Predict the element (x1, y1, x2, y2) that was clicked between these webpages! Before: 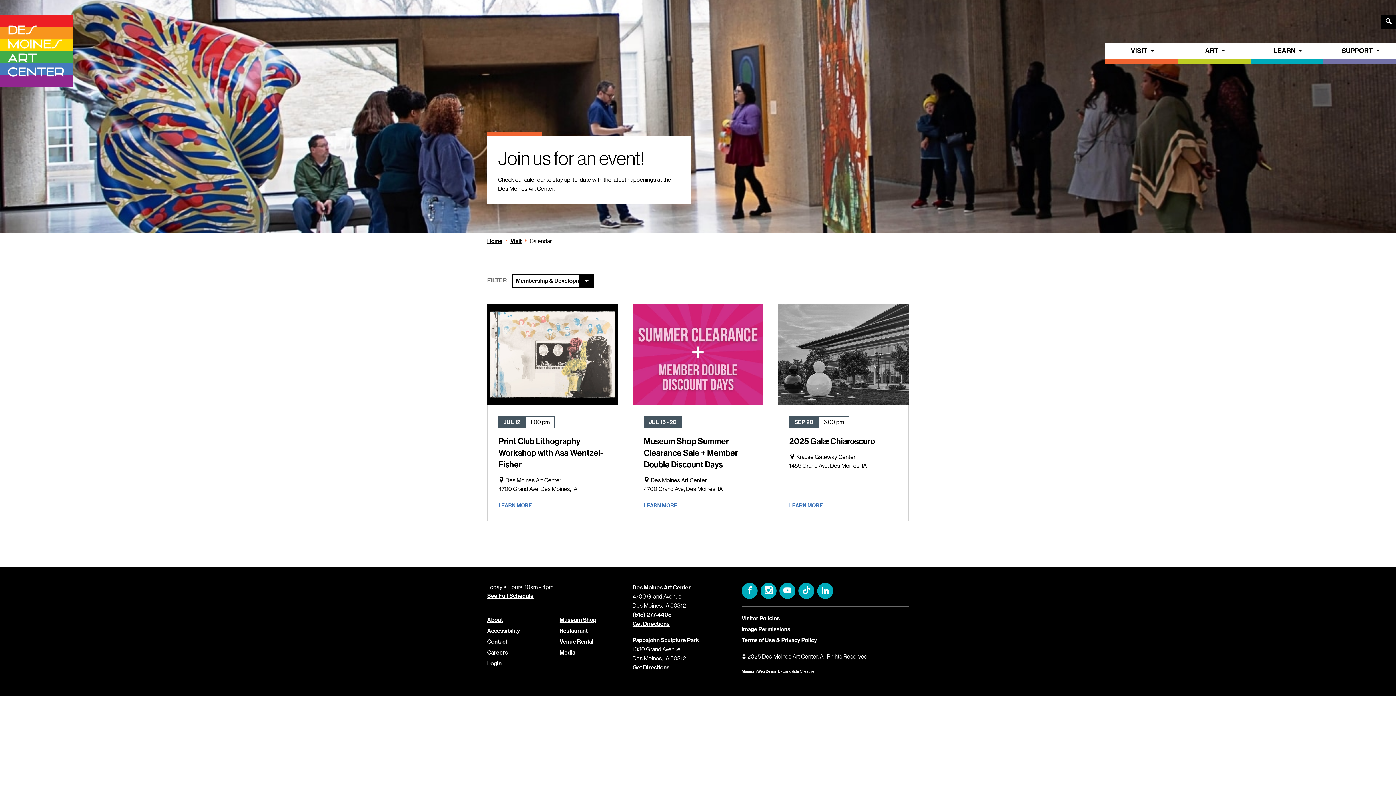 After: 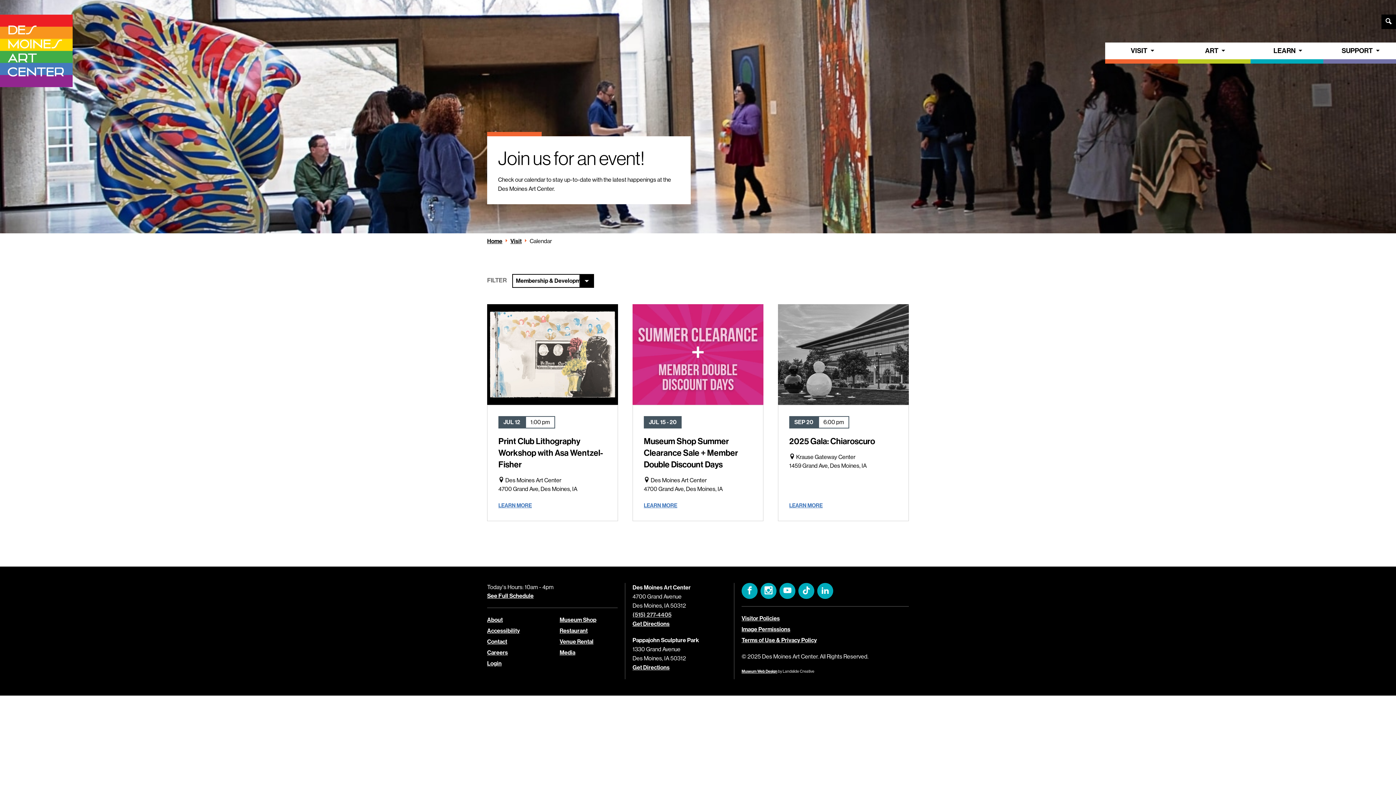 Action: label: (515) 277-4405 bbox: (632, 611, 671, 618)